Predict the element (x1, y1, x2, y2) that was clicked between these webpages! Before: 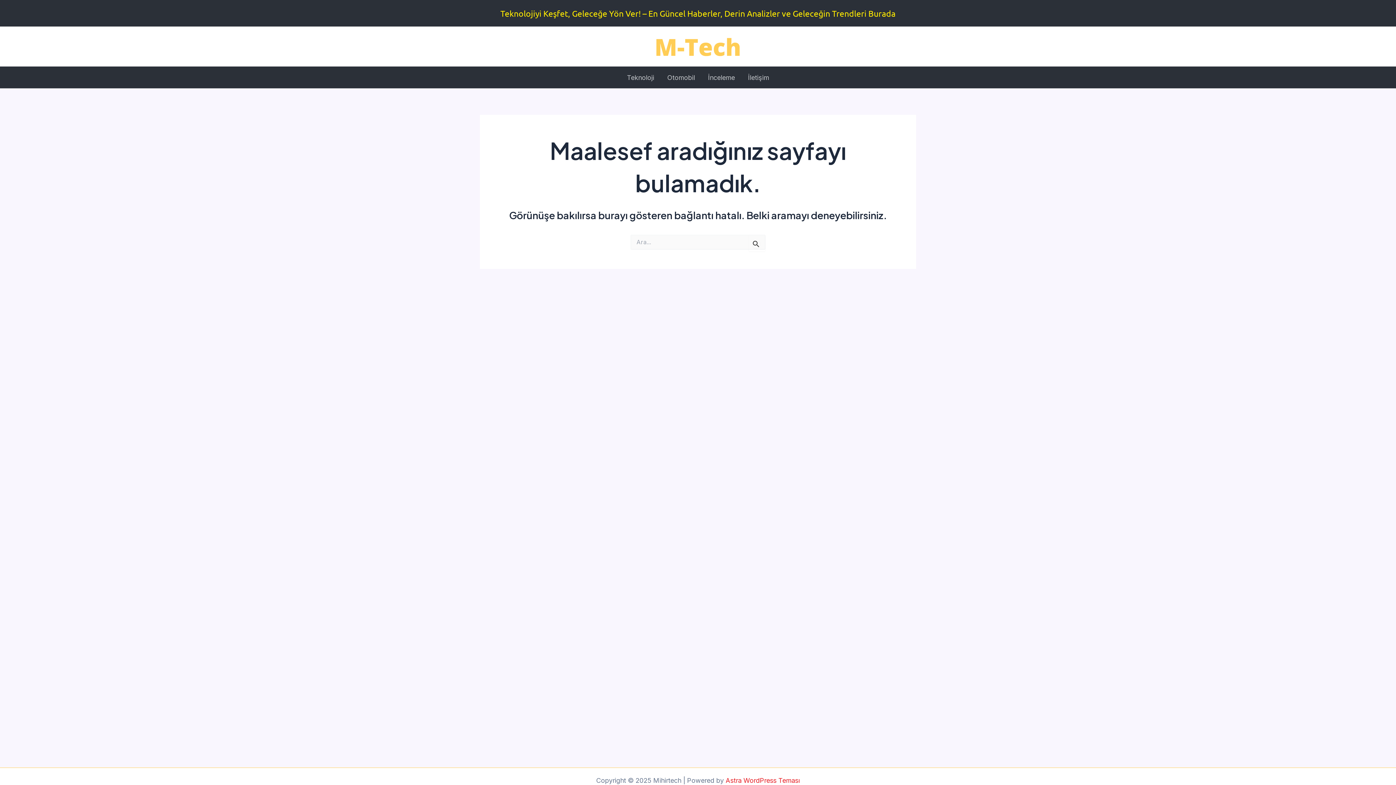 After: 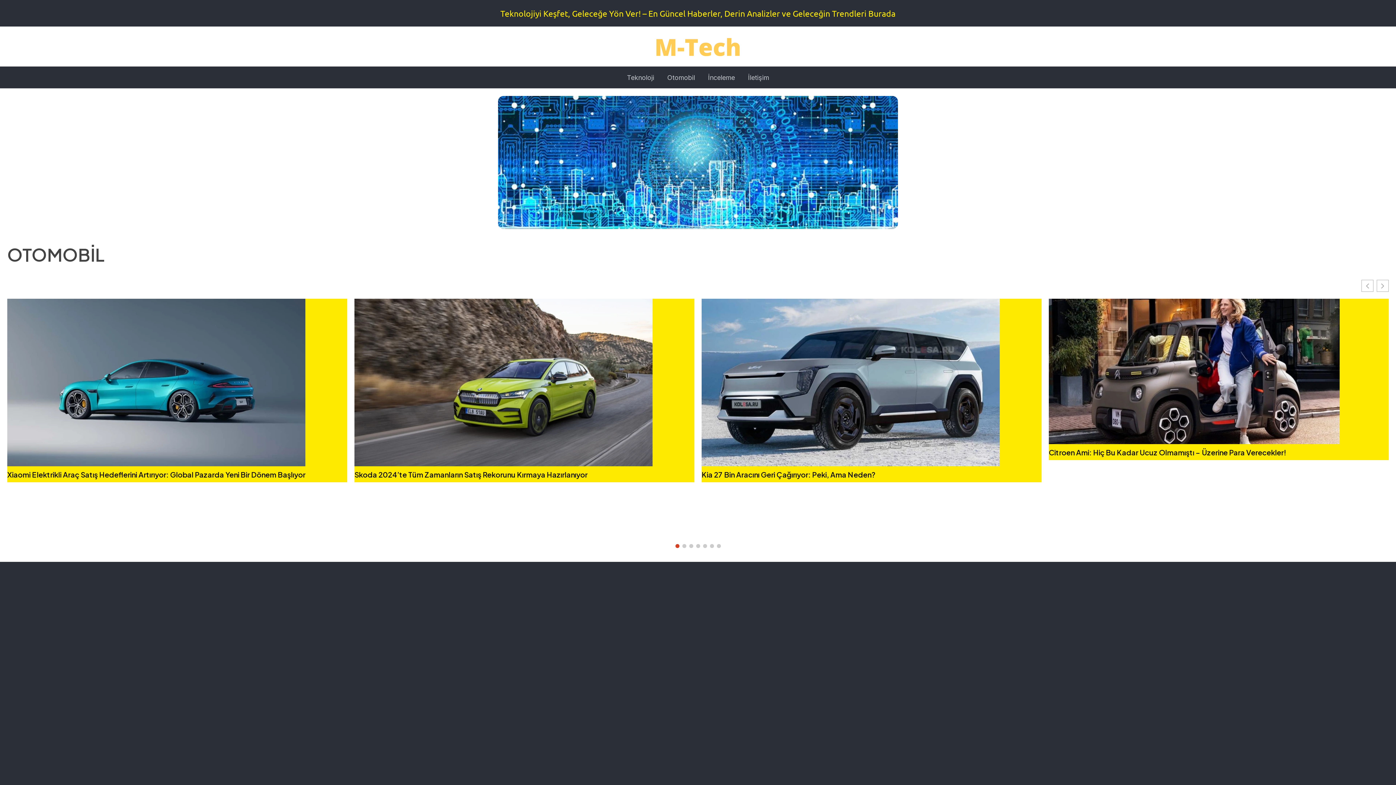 Action: bbox: (653, 42, 743, 49)